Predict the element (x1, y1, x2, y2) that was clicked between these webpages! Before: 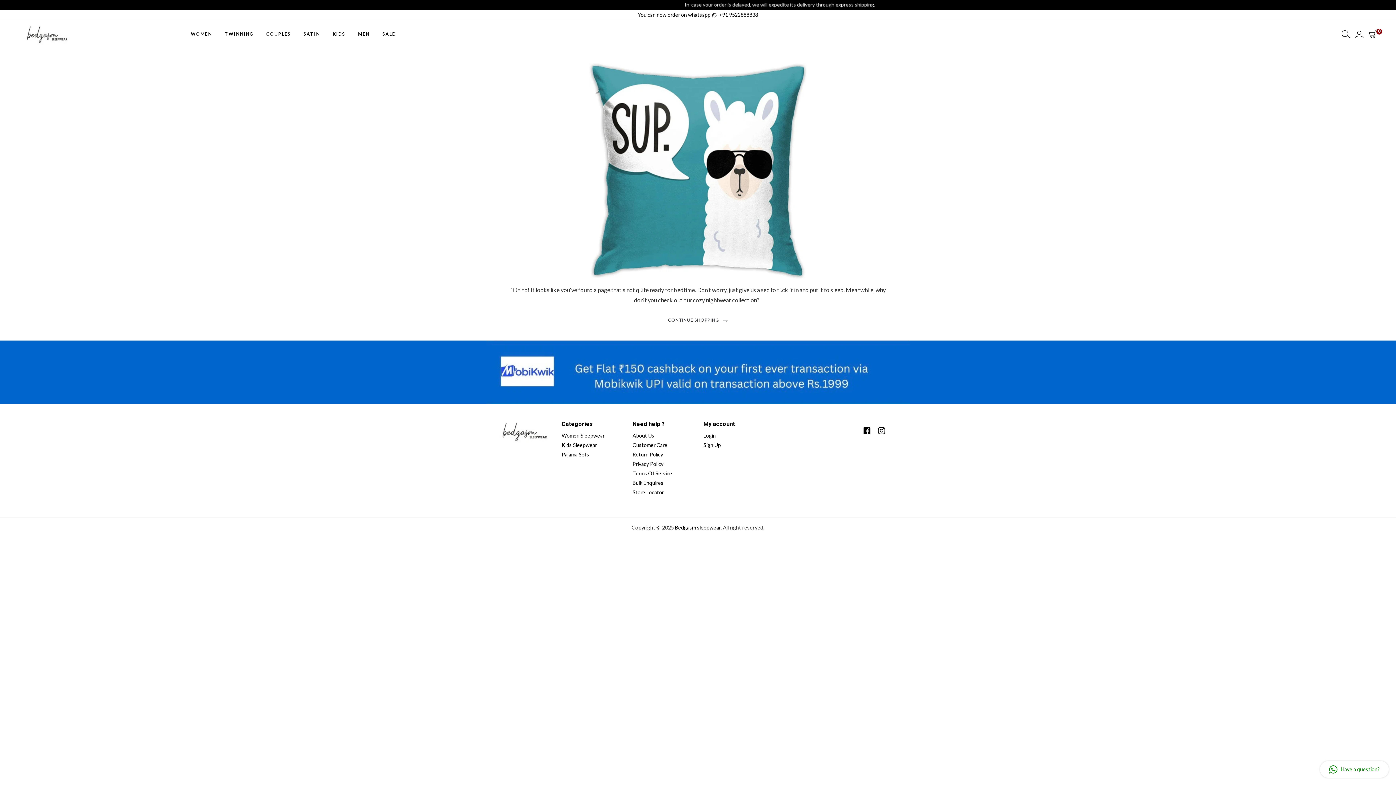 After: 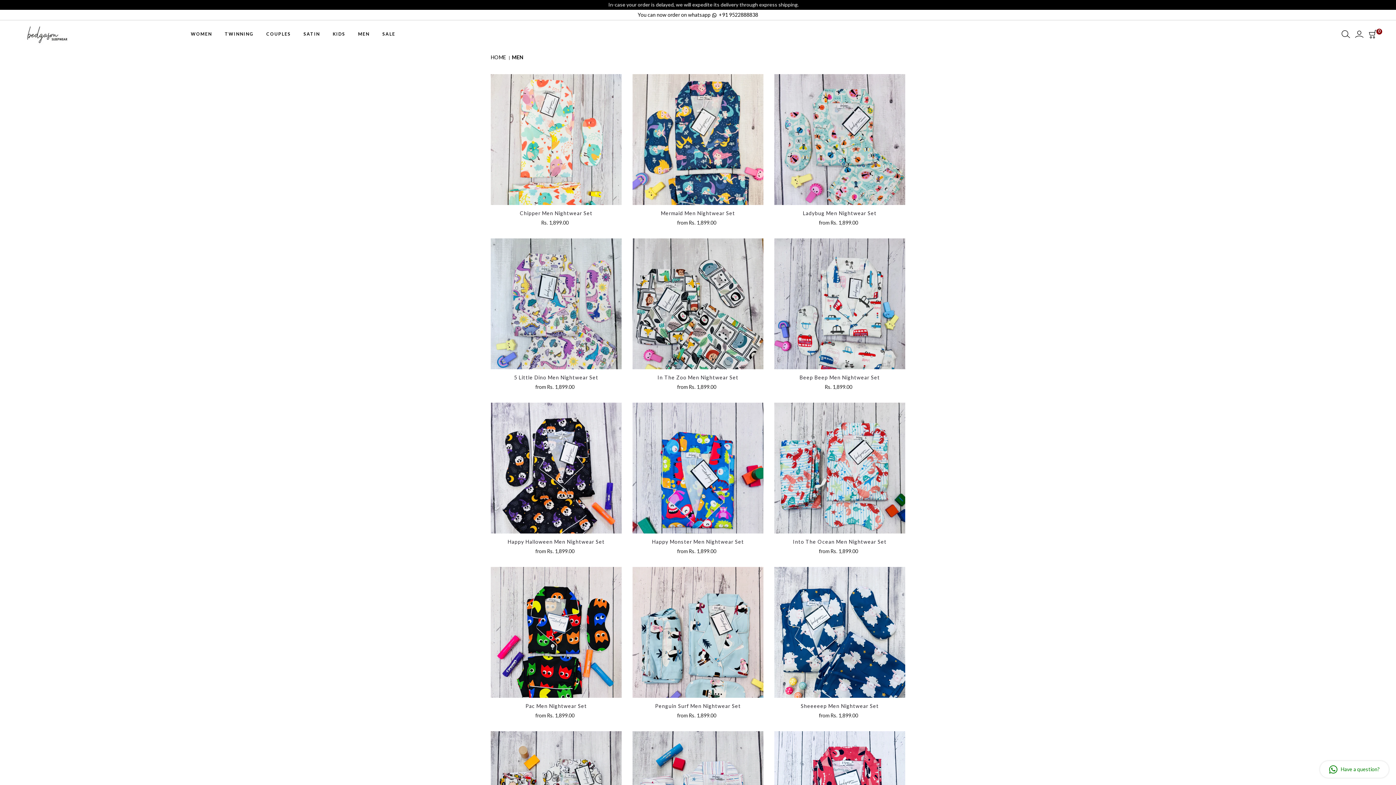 Action: label: MEN bbox: (358, 32, 369, 36)